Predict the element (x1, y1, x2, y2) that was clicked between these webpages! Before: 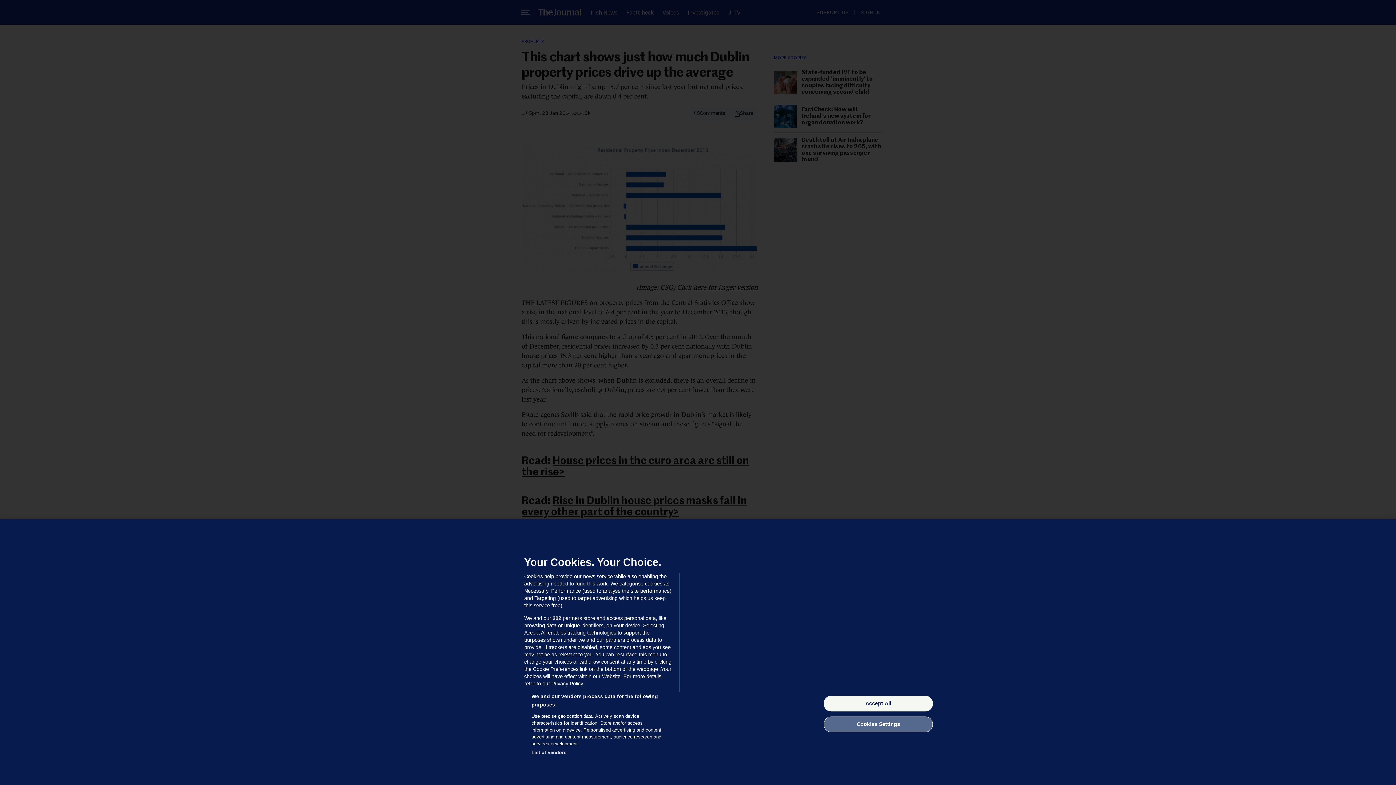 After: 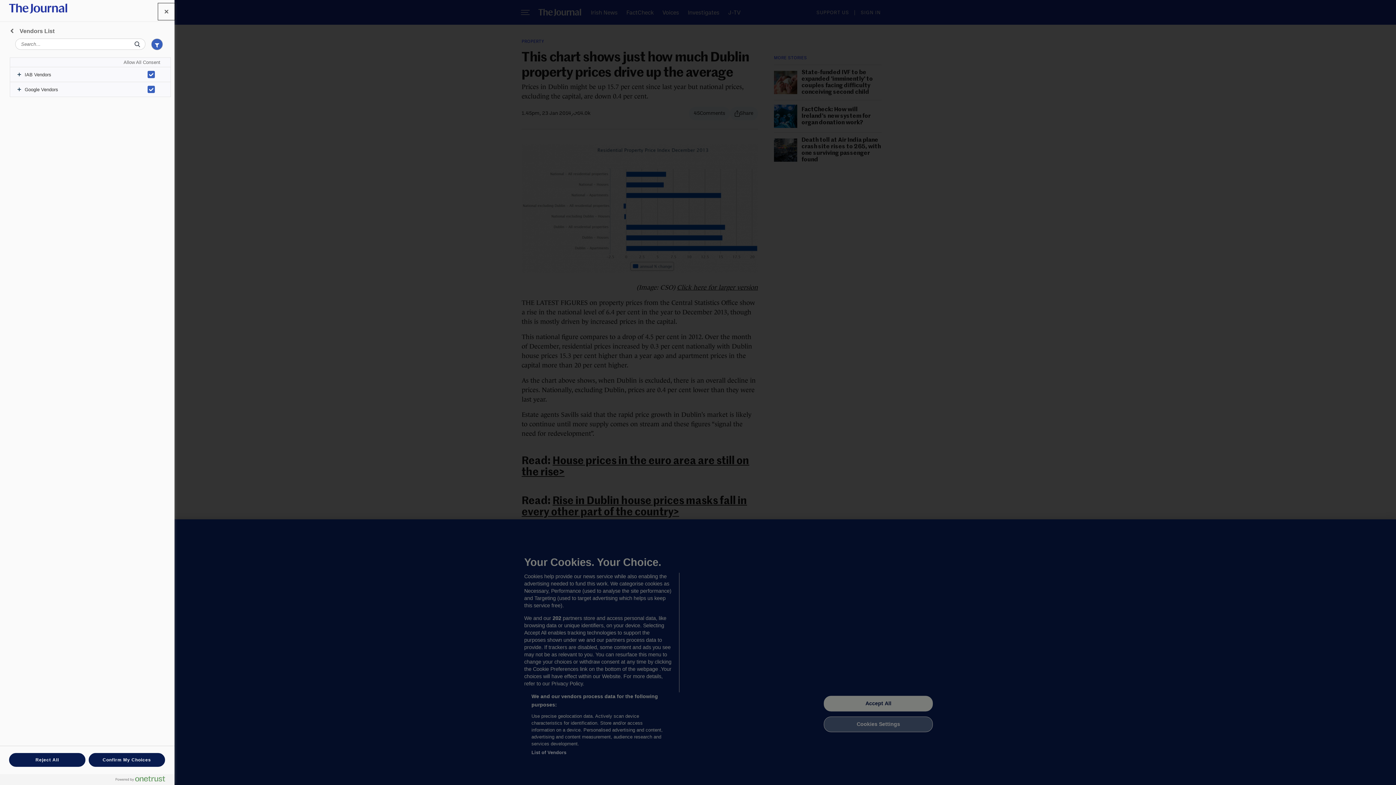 Action: bbox: (531, 749, 566, 756) label: List of Vendors